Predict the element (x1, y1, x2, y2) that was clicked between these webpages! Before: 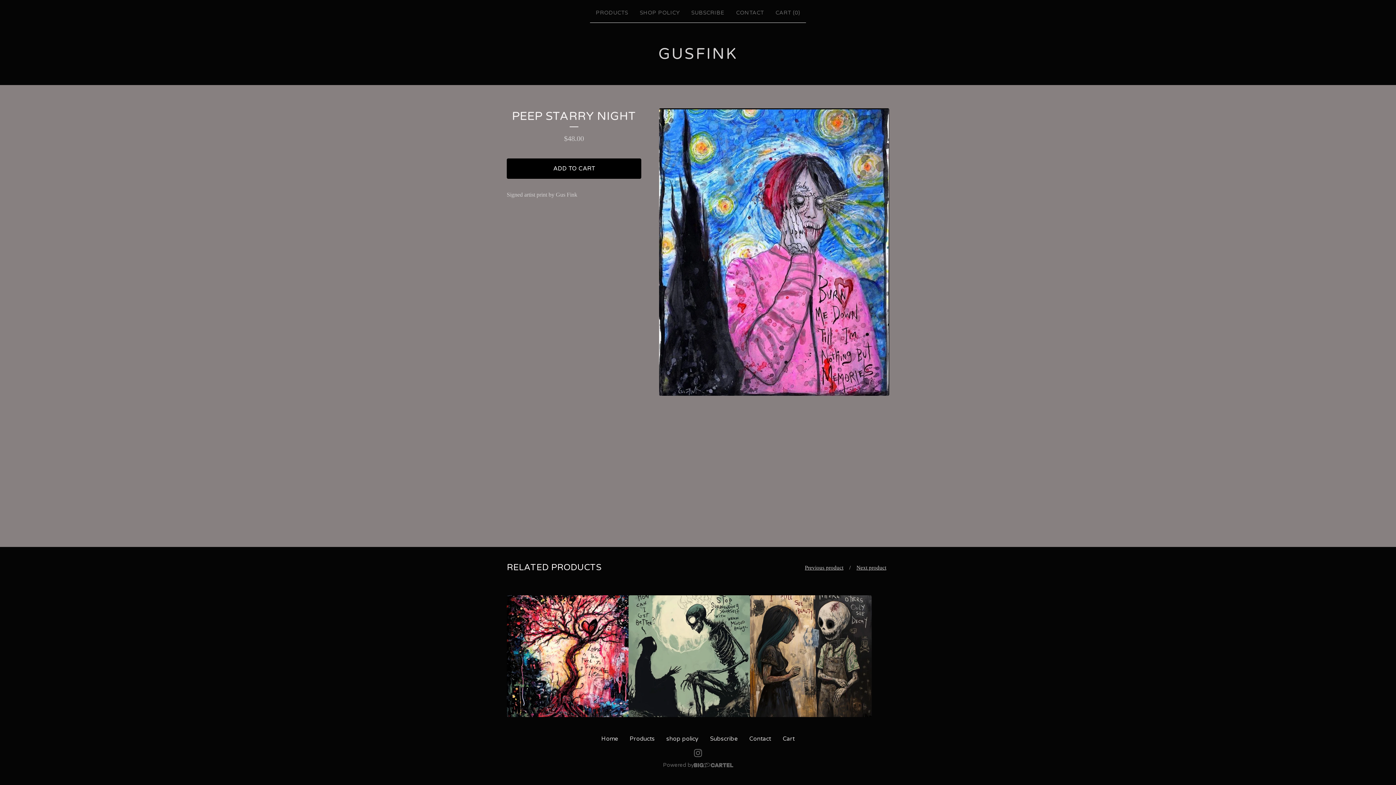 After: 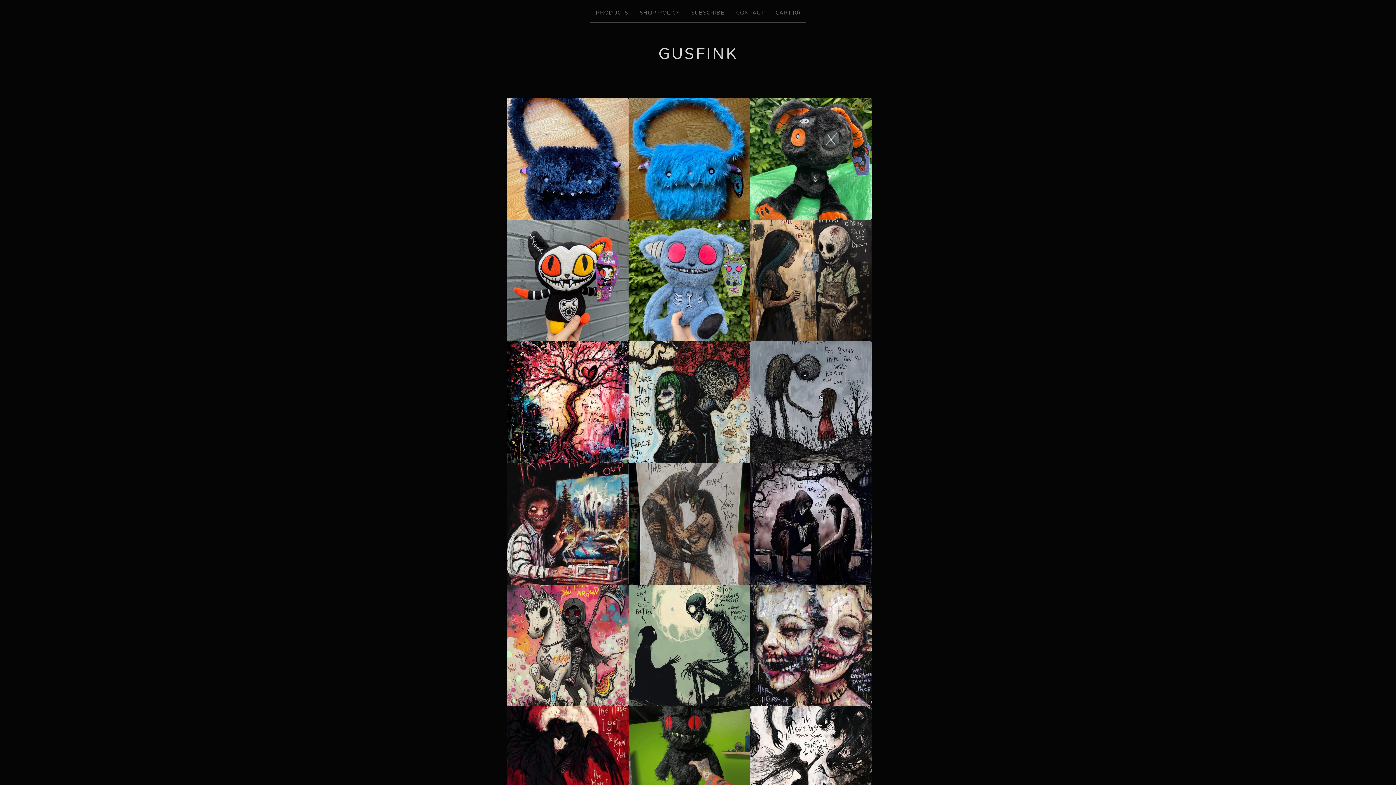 Action: bbox: (595, 732, 624, 746) label: Home